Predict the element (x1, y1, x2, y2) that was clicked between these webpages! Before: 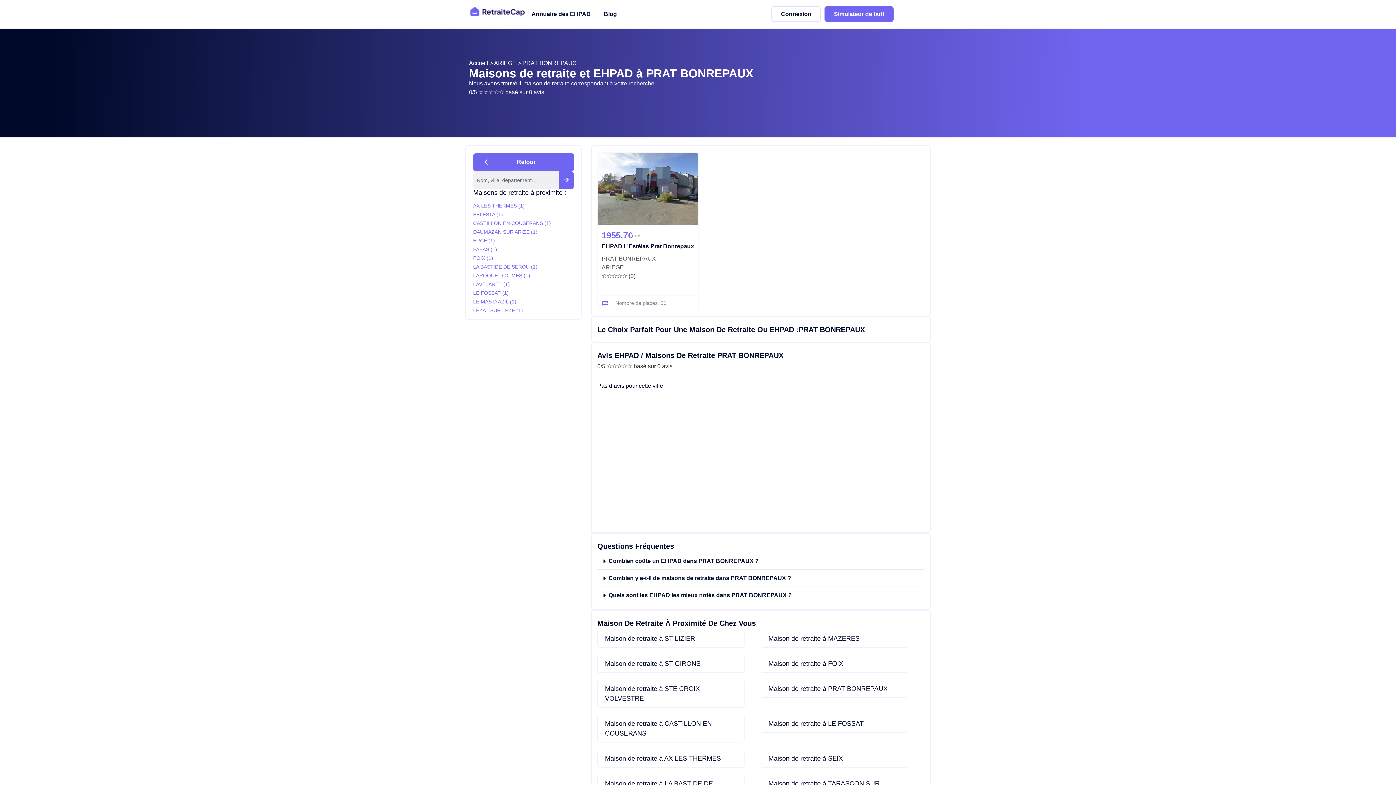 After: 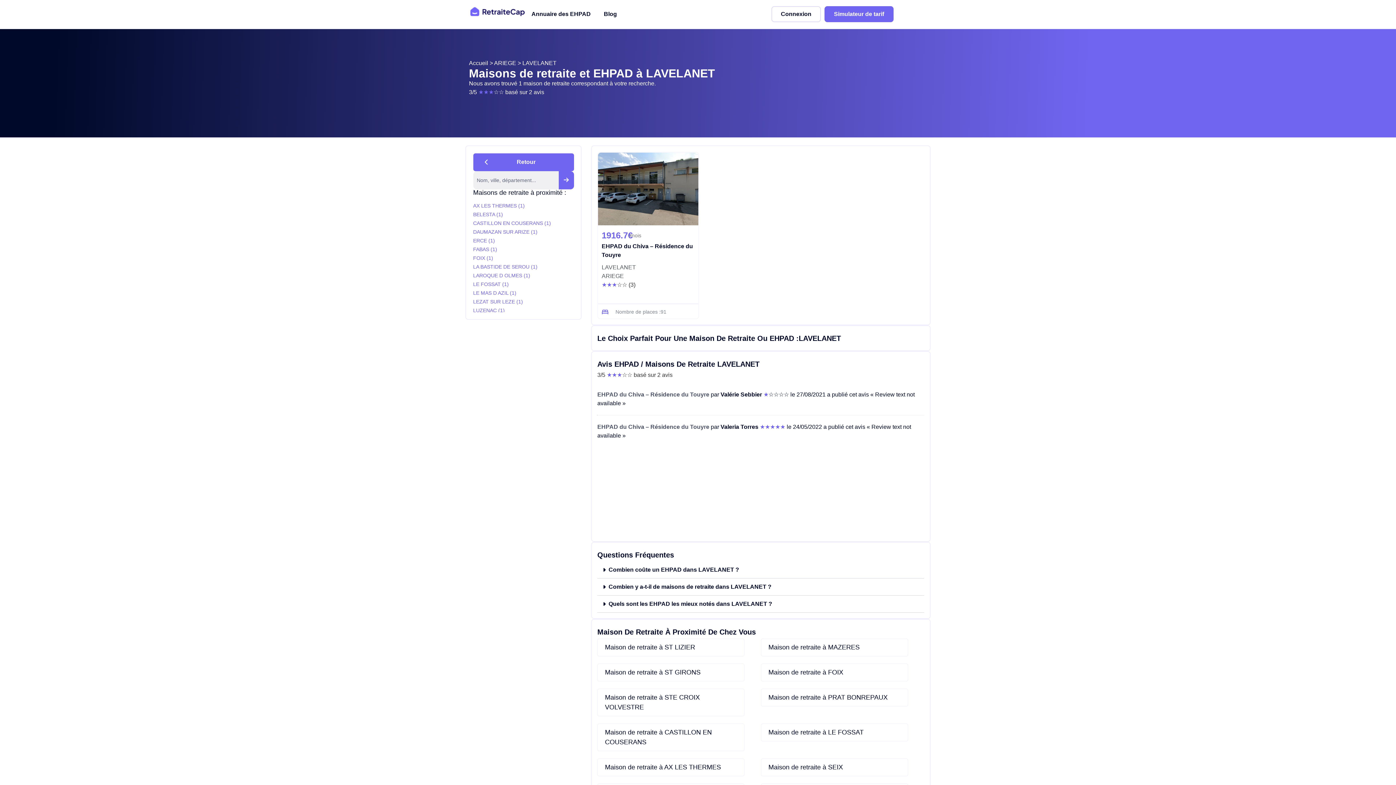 Action: bbox: (473, 281, 510, 287) label: LAVELANET (1)